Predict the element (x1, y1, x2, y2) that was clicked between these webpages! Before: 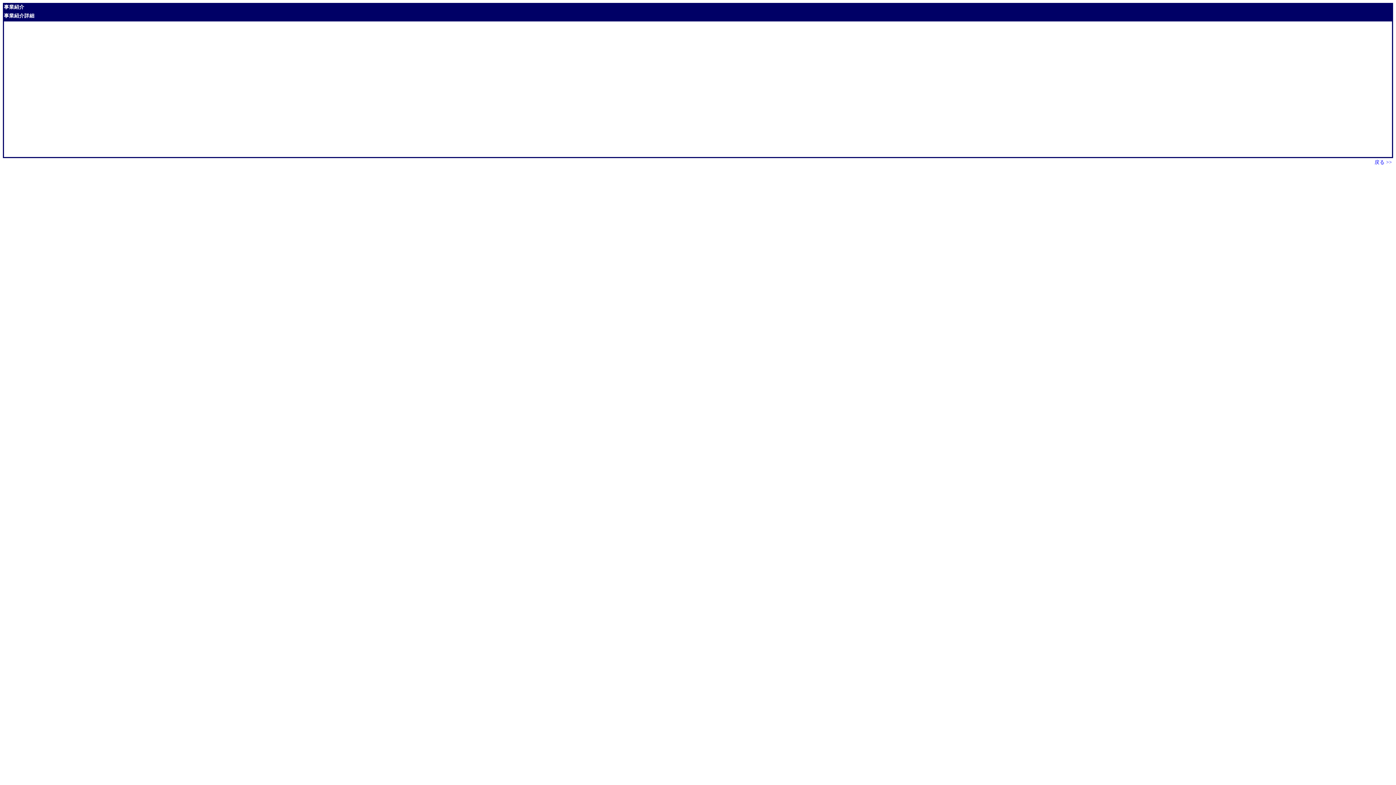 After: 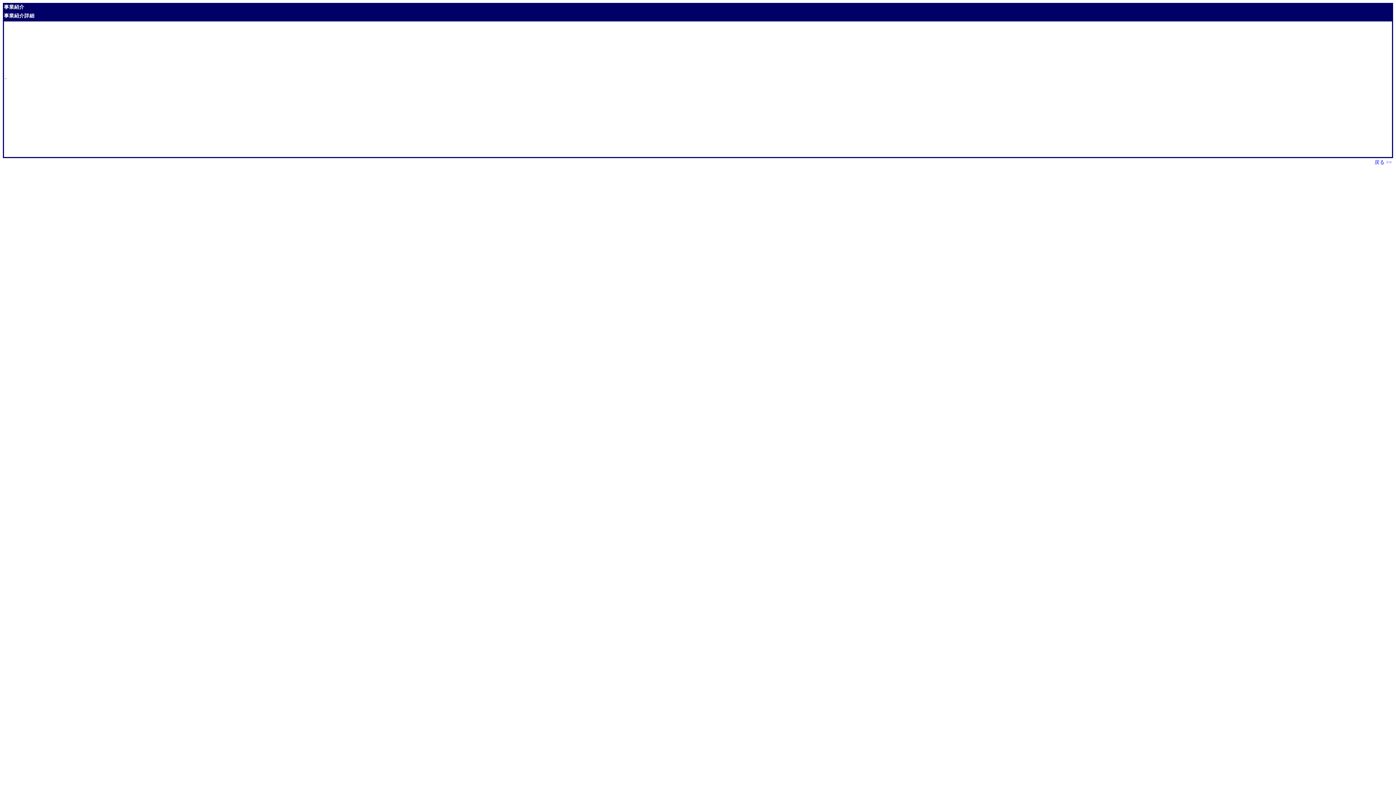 Action: bbox: (5, 73, 6, 79) label:  